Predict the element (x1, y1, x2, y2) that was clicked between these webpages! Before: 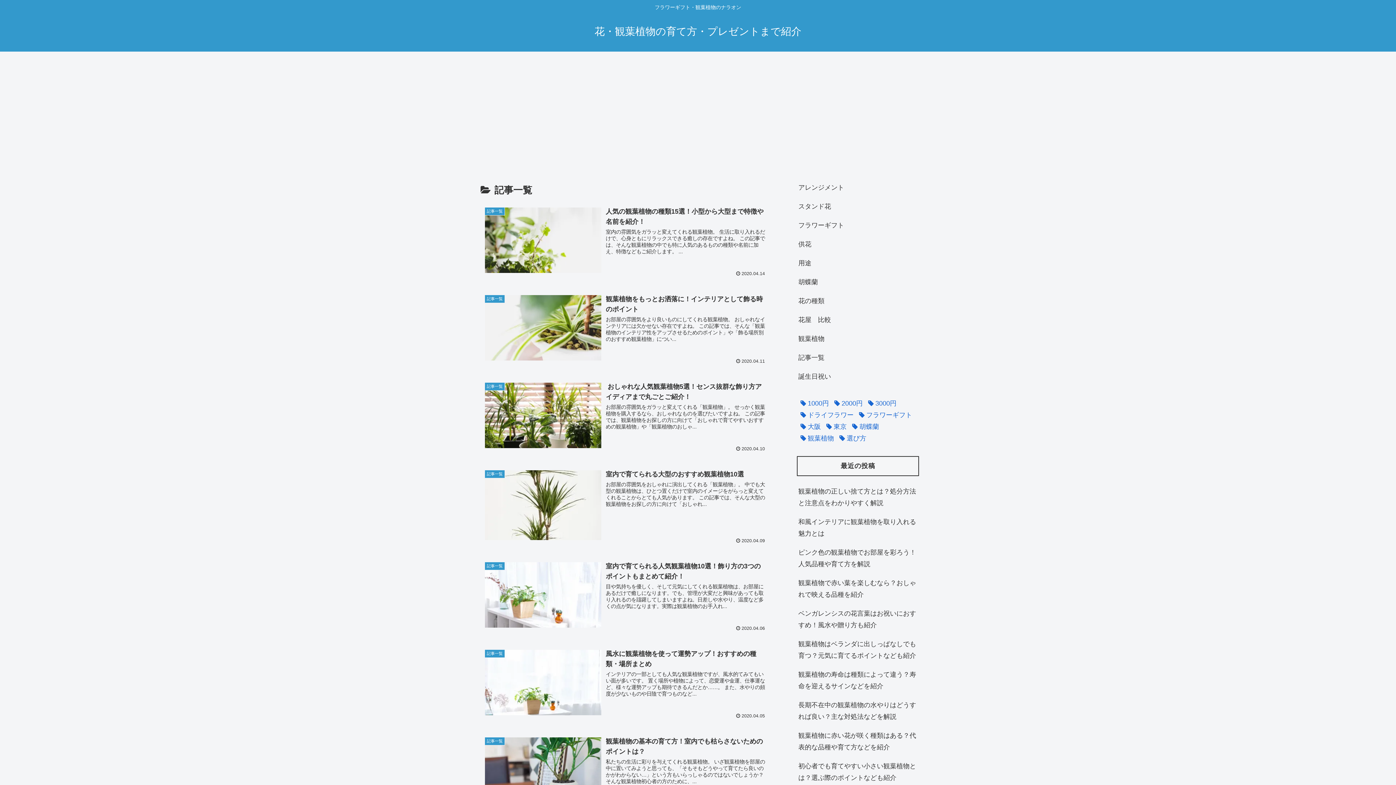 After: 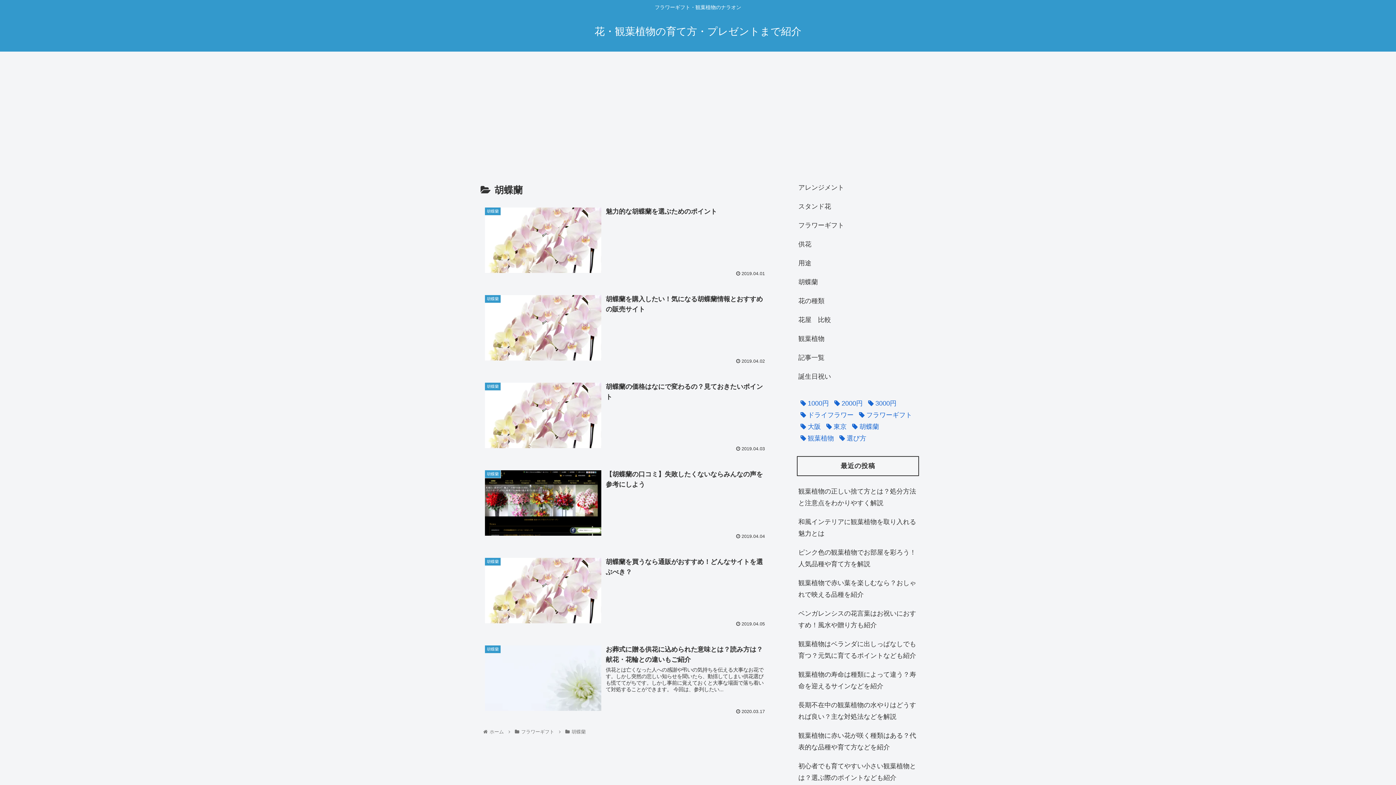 Action: bbox: (797, 272, 919, 291) label: 胡蝶蘭